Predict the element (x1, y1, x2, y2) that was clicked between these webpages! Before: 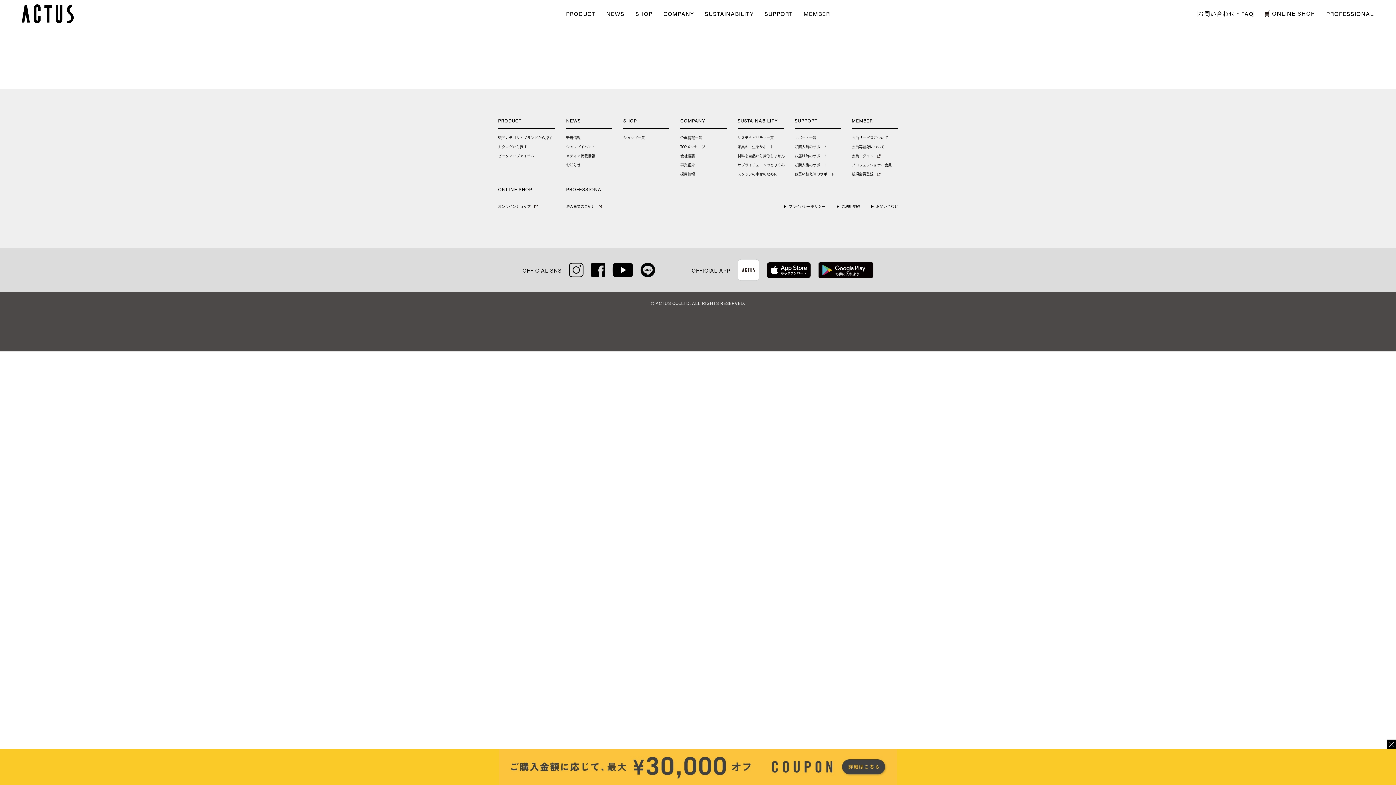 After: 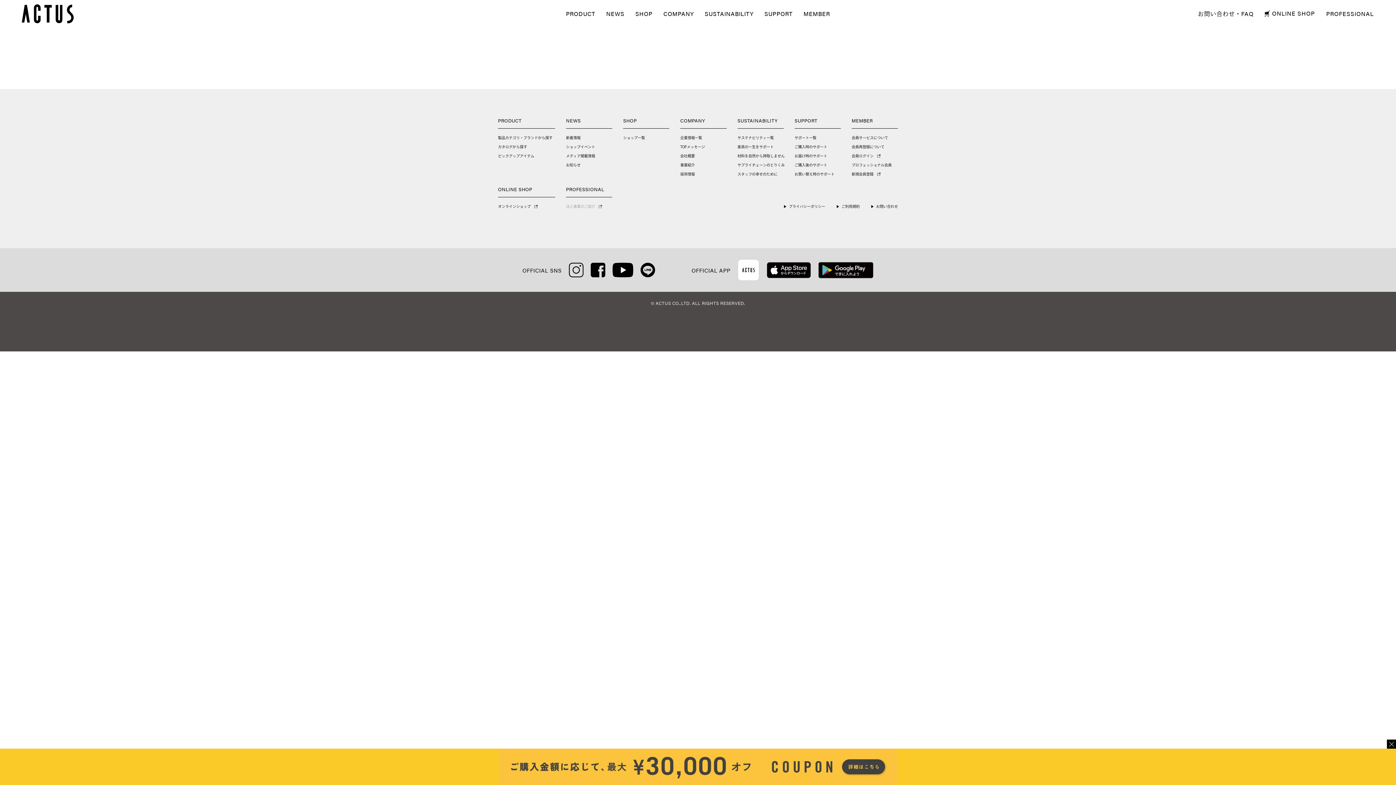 Action: label: 法人事業のご紹介 bbox: (566, 204, 602, 208)